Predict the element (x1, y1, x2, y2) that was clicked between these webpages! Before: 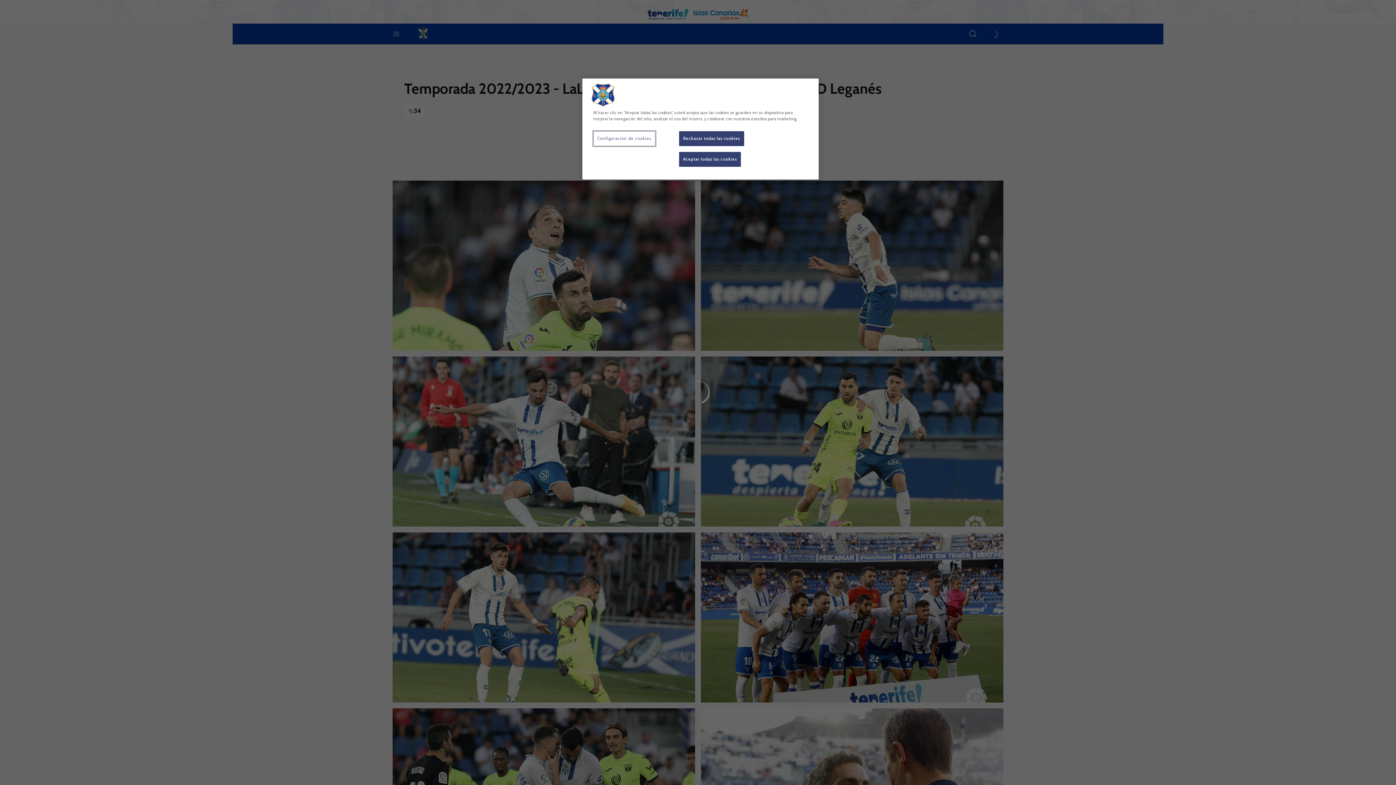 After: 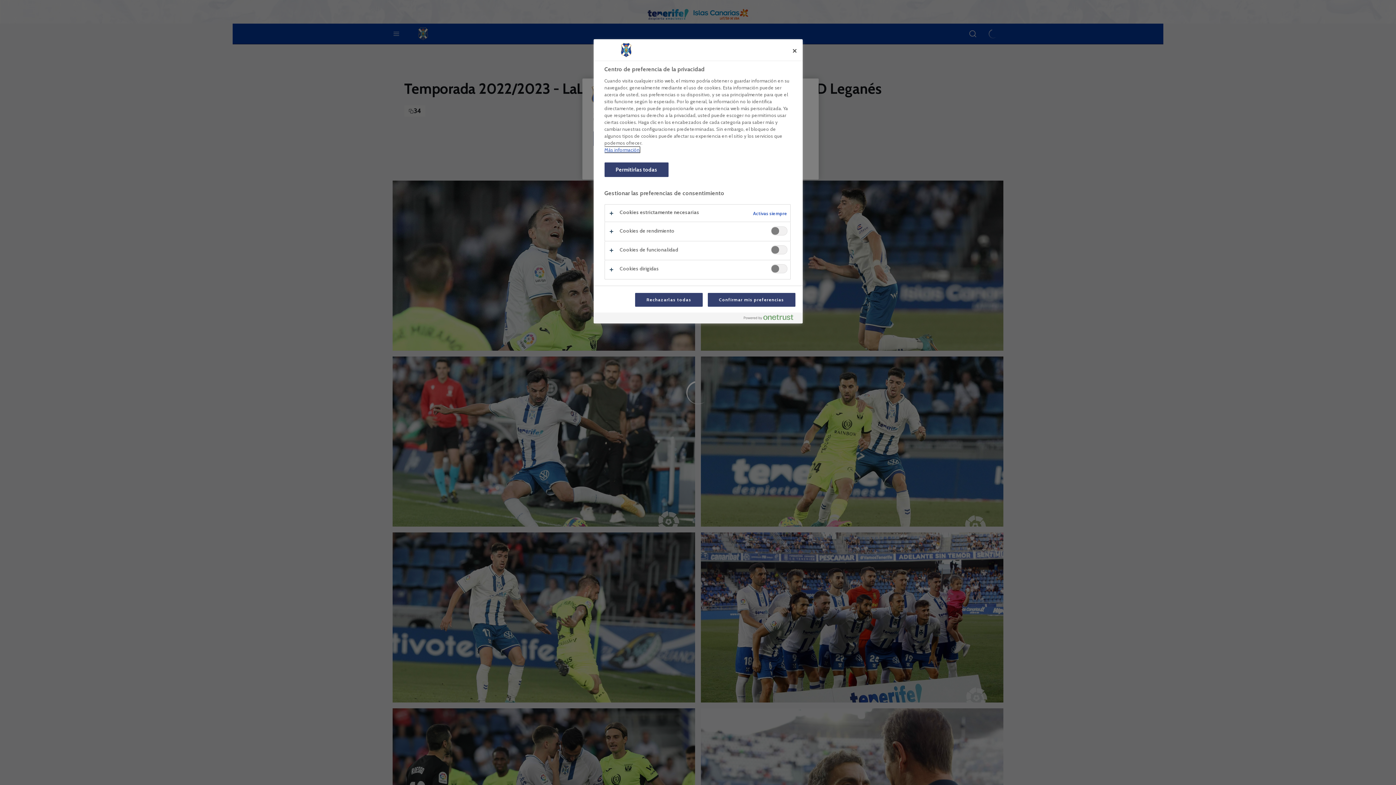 Action: bbox: (593, 131, 655, 146) label: Configuración de cookies